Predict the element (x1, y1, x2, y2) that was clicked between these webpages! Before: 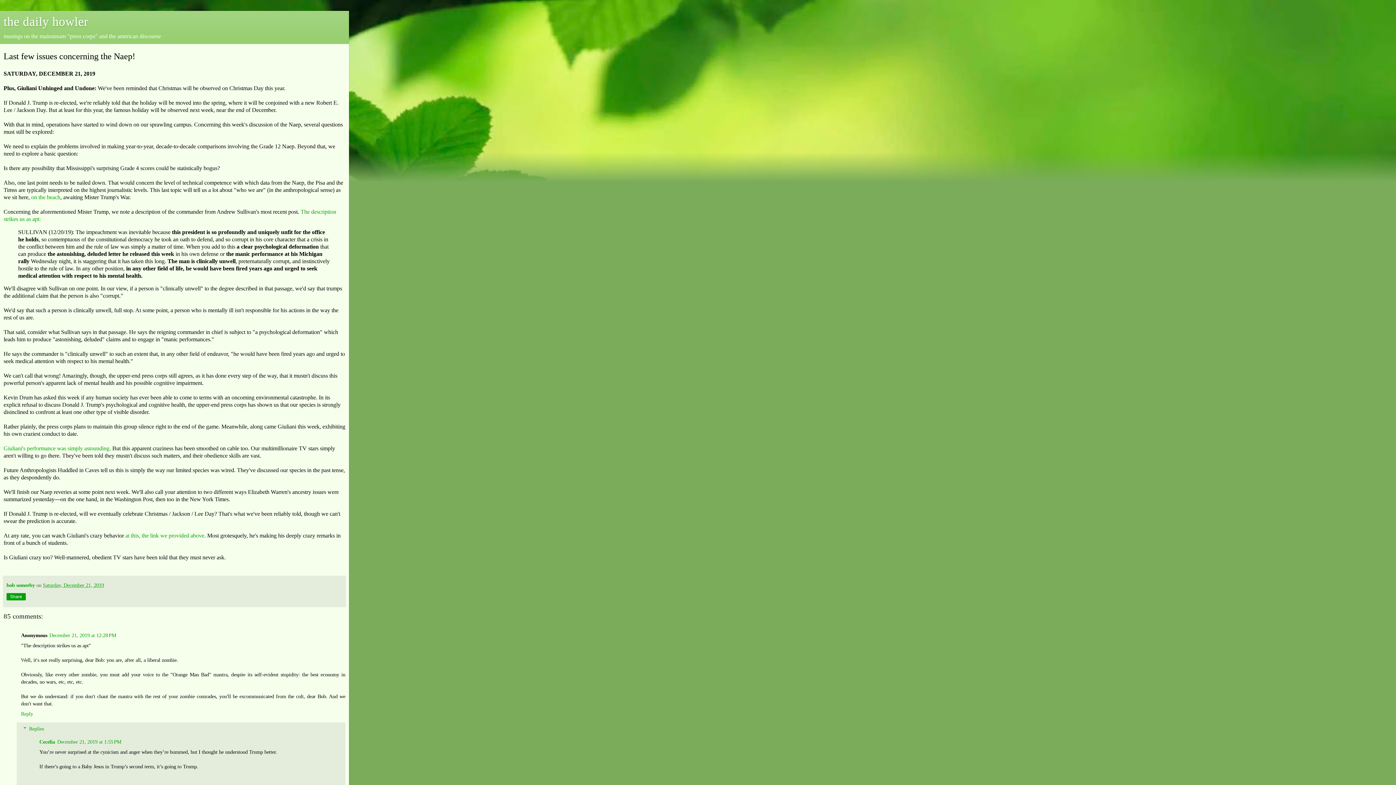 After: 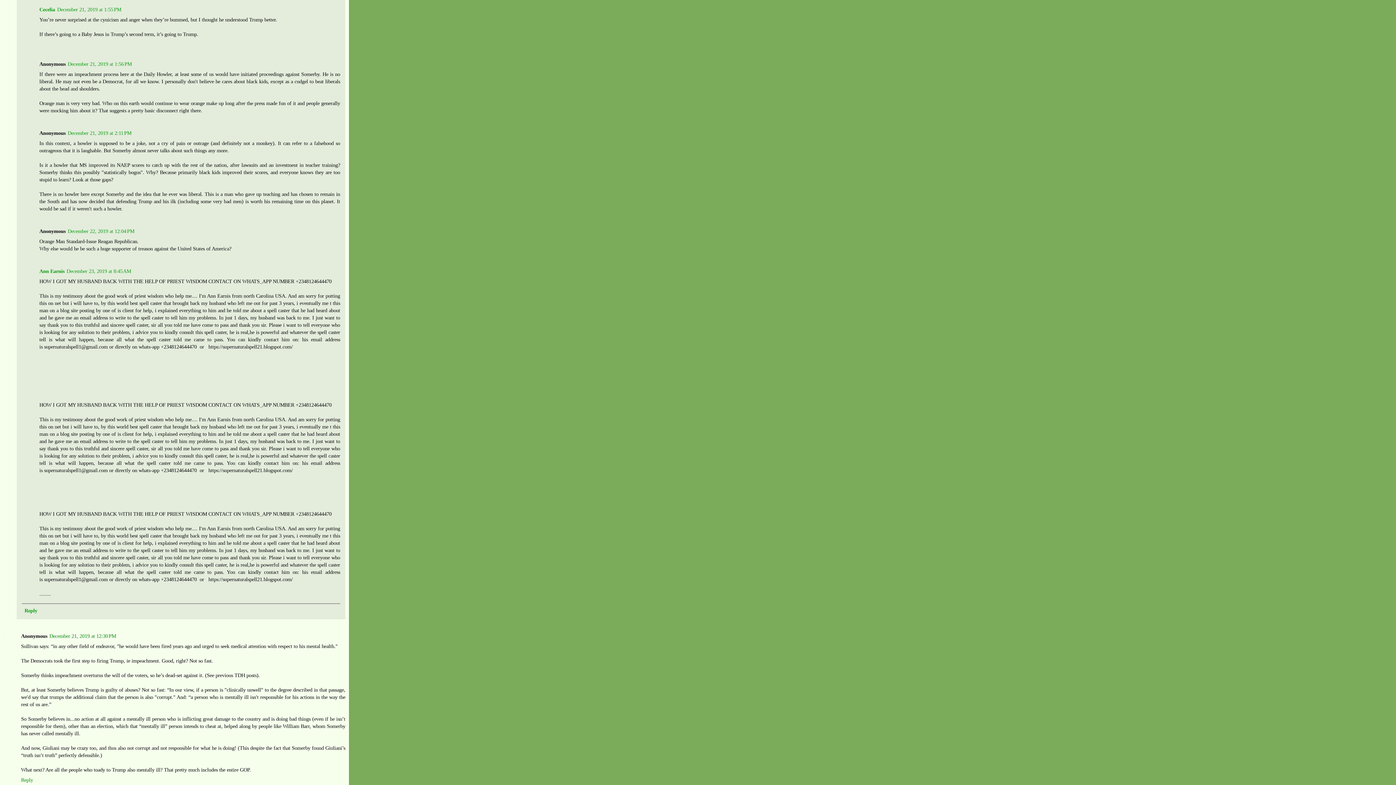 Action: label: December 21, 2019 at 1:55 PM bbox: (57, 739, 121, 745)